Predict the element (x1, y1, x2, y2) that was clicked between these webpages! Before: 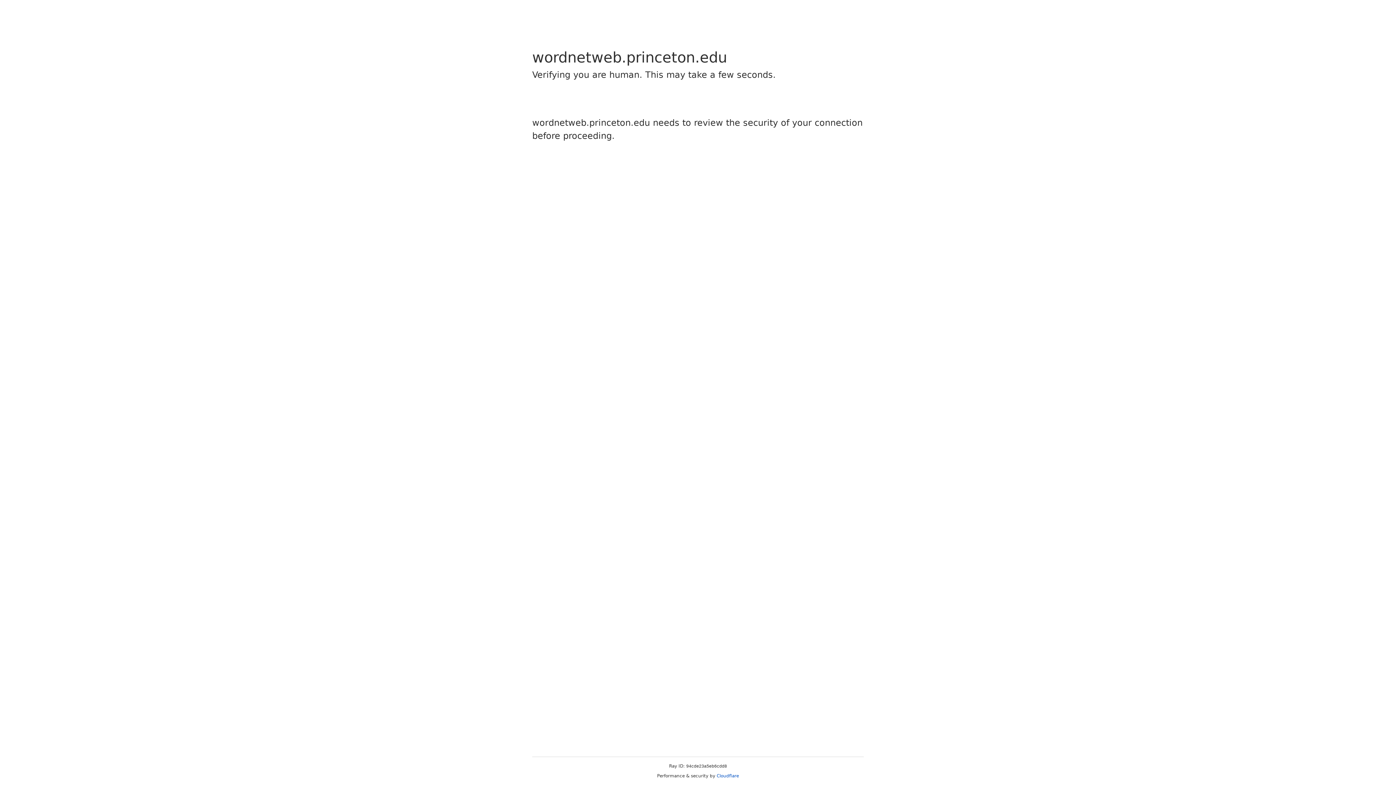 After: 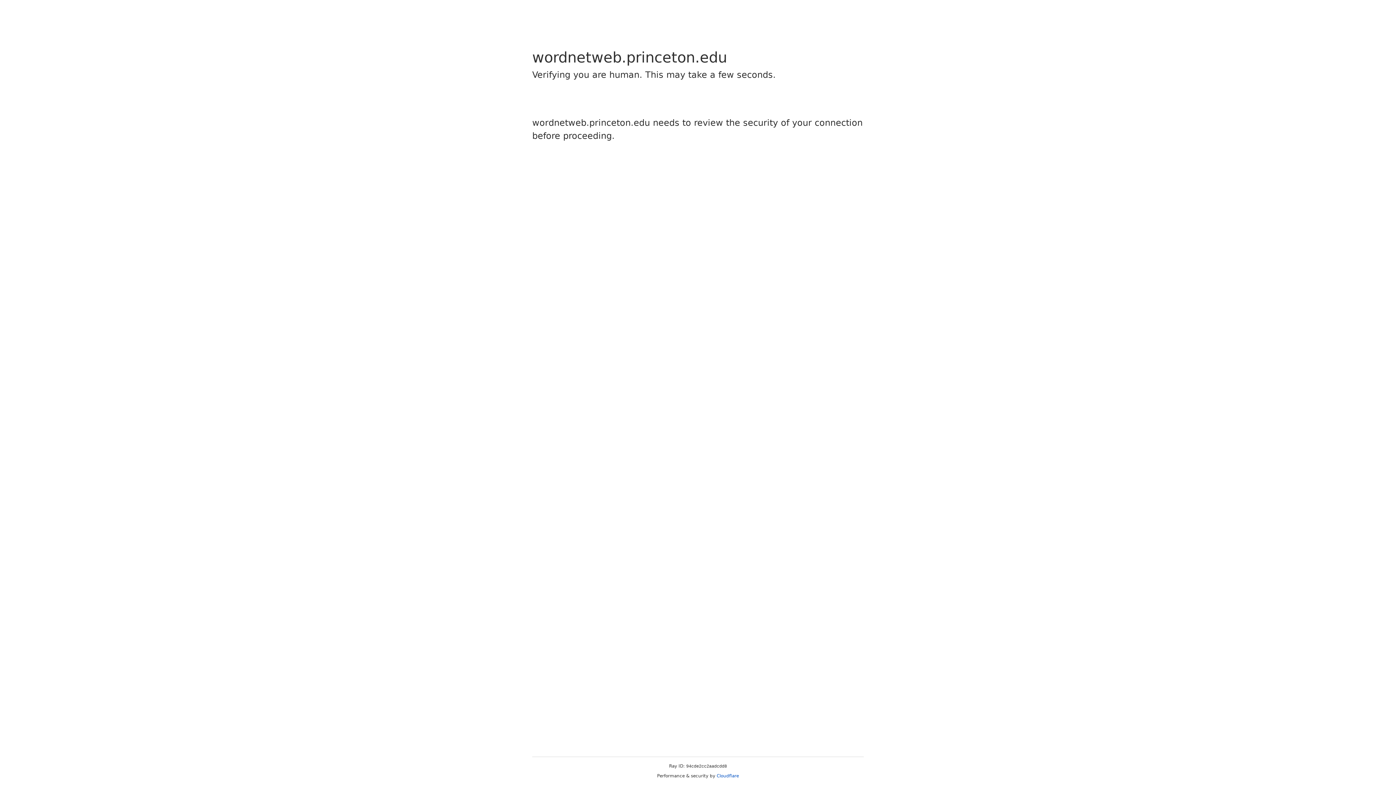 Action: bbox: (716, 773, 739, 778) label: Cloudflare